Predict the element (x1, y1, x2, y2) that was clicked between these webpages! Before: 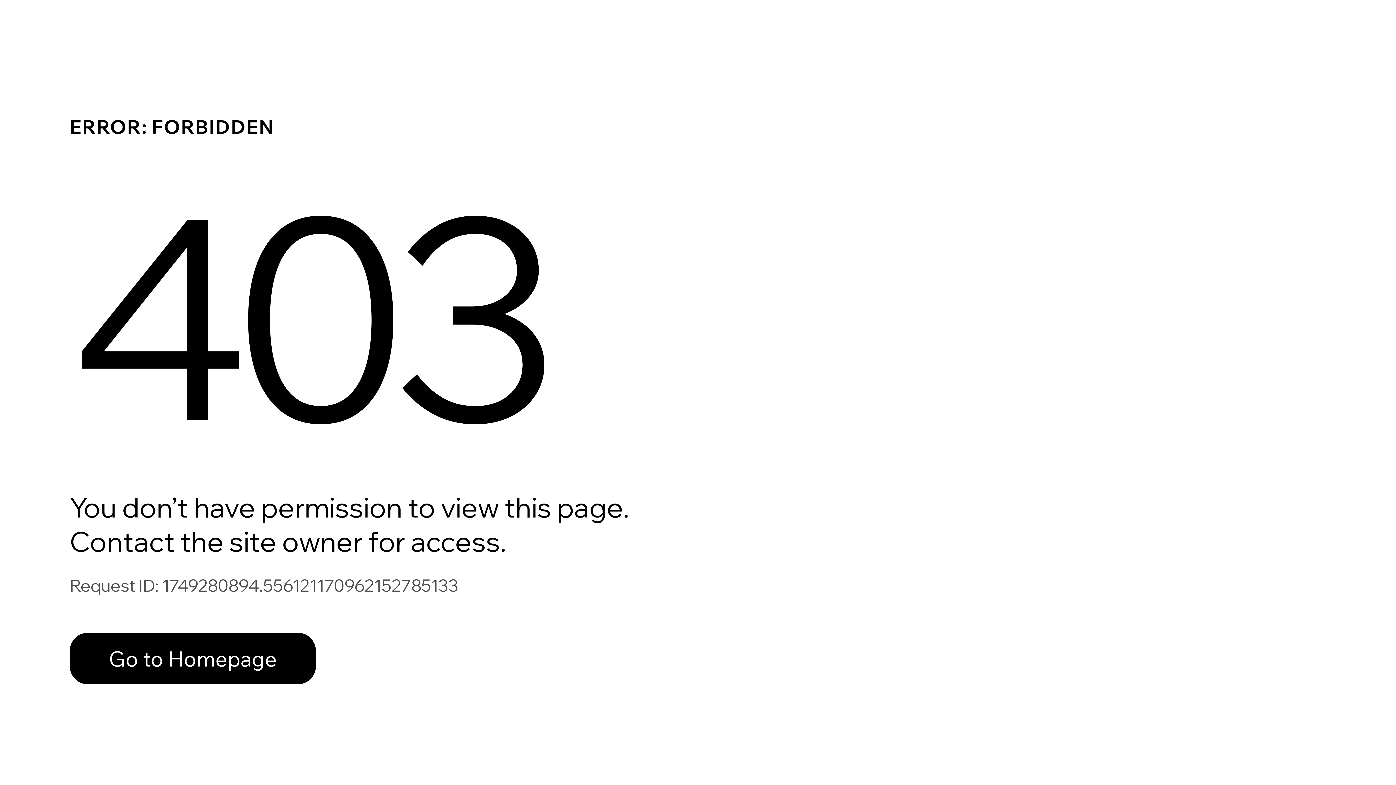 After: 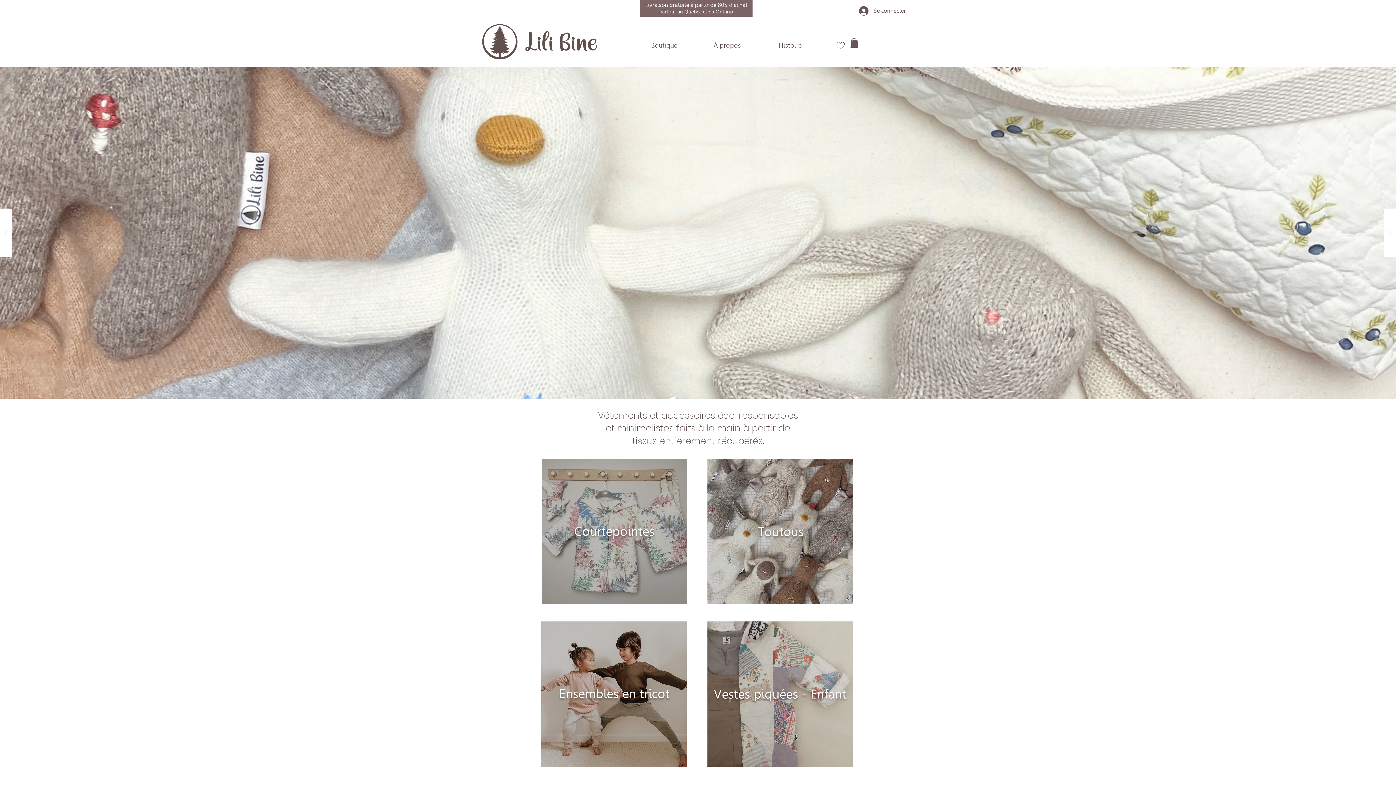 Action: label: Go to Homepage bbox: (69, 617, 768, 694)